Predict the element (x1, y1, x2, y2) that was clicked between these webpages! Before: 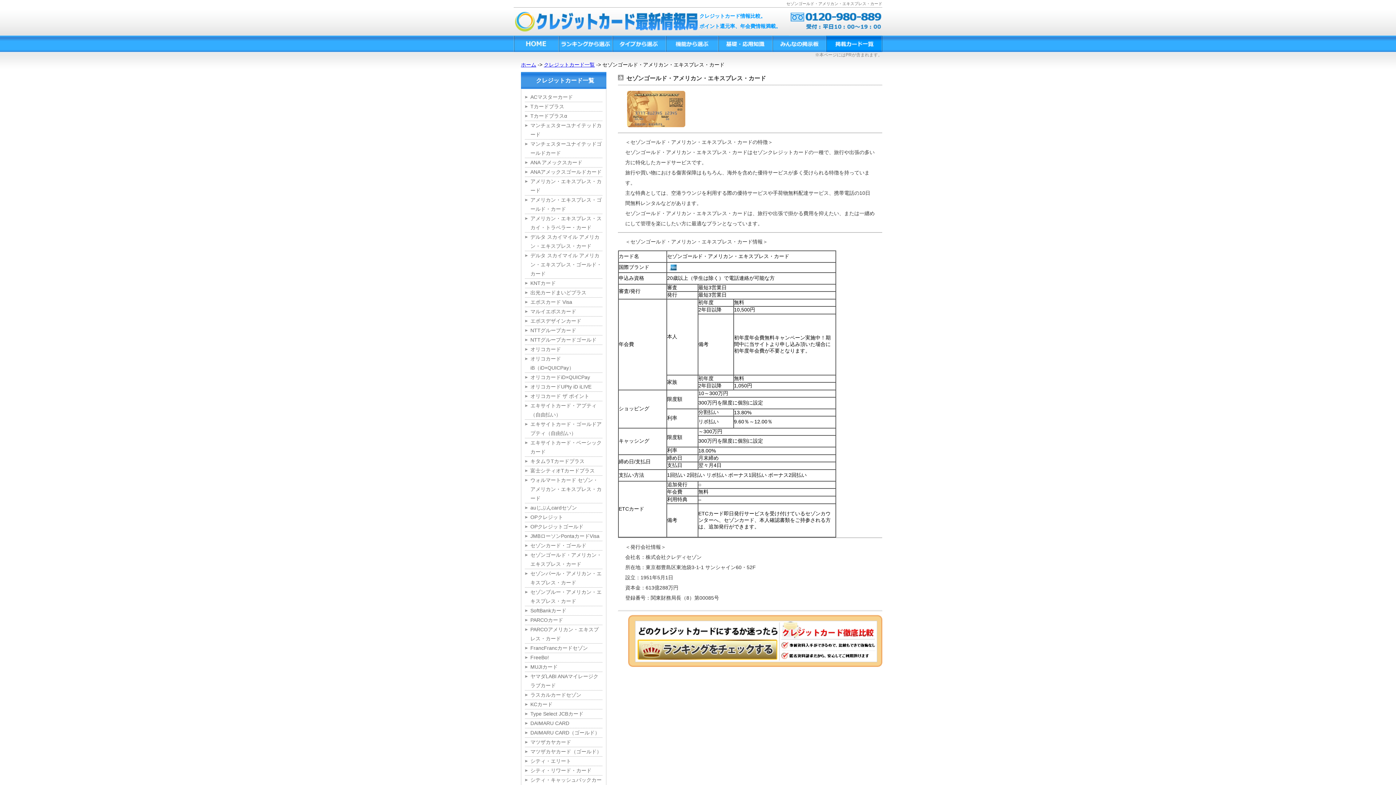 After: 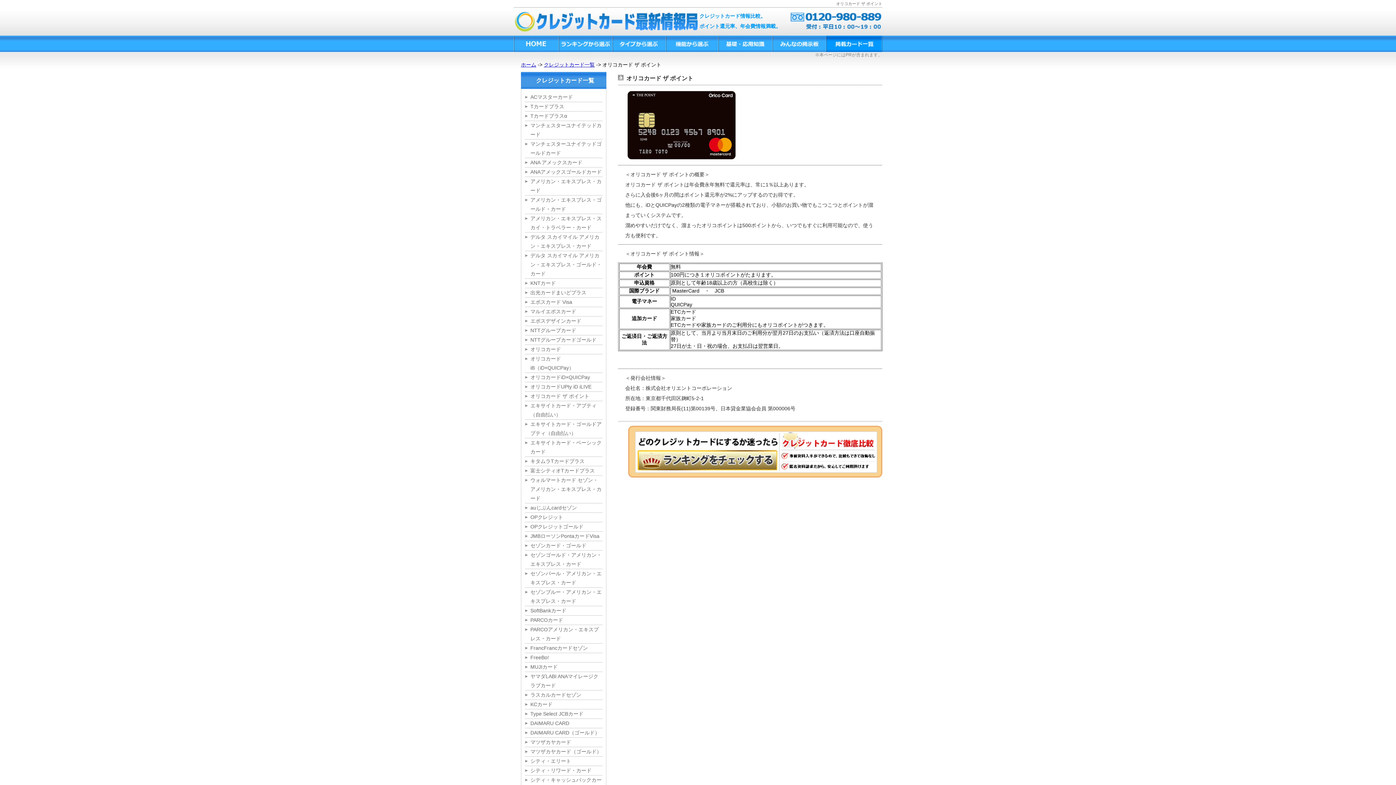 Action: bbox: (525, 392, 602, 401) label: オリコカード ザ ポイント